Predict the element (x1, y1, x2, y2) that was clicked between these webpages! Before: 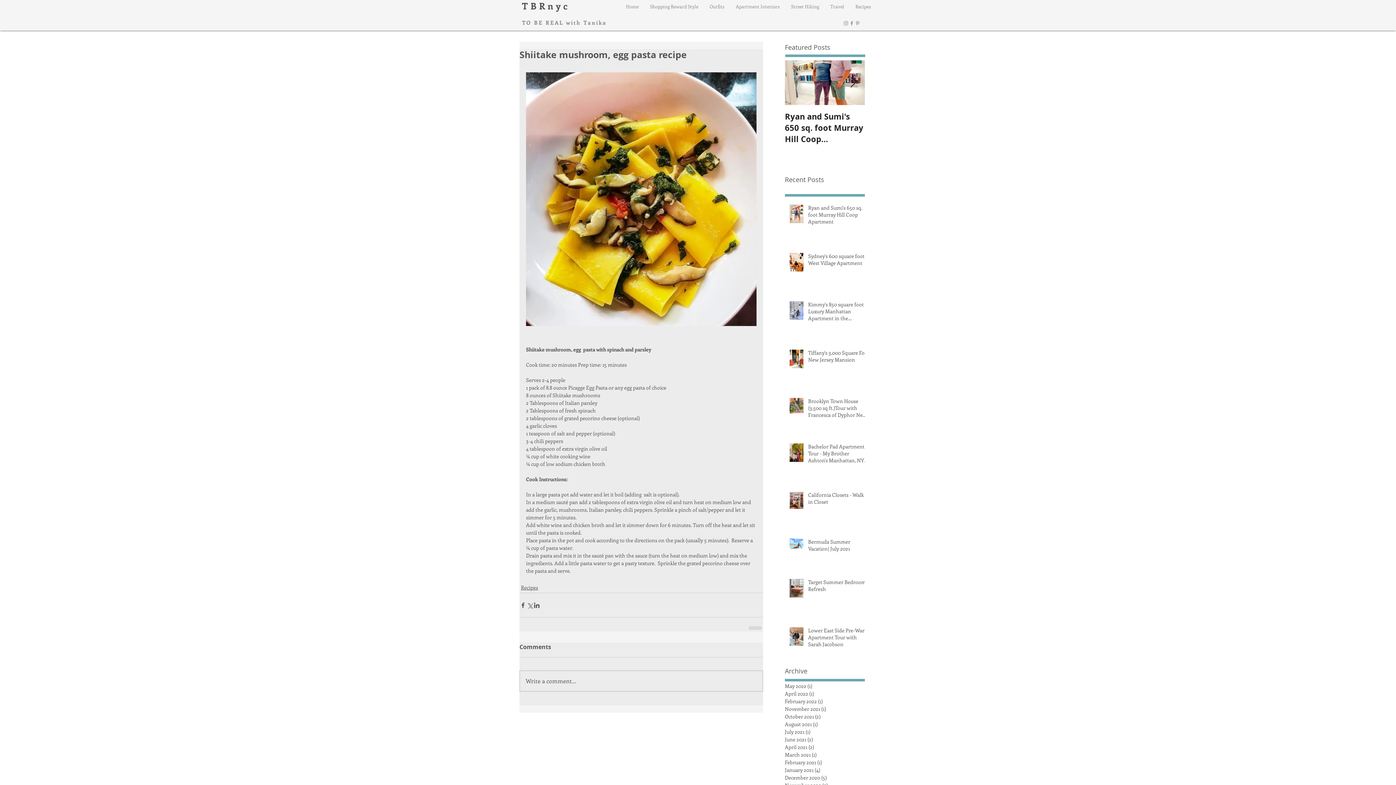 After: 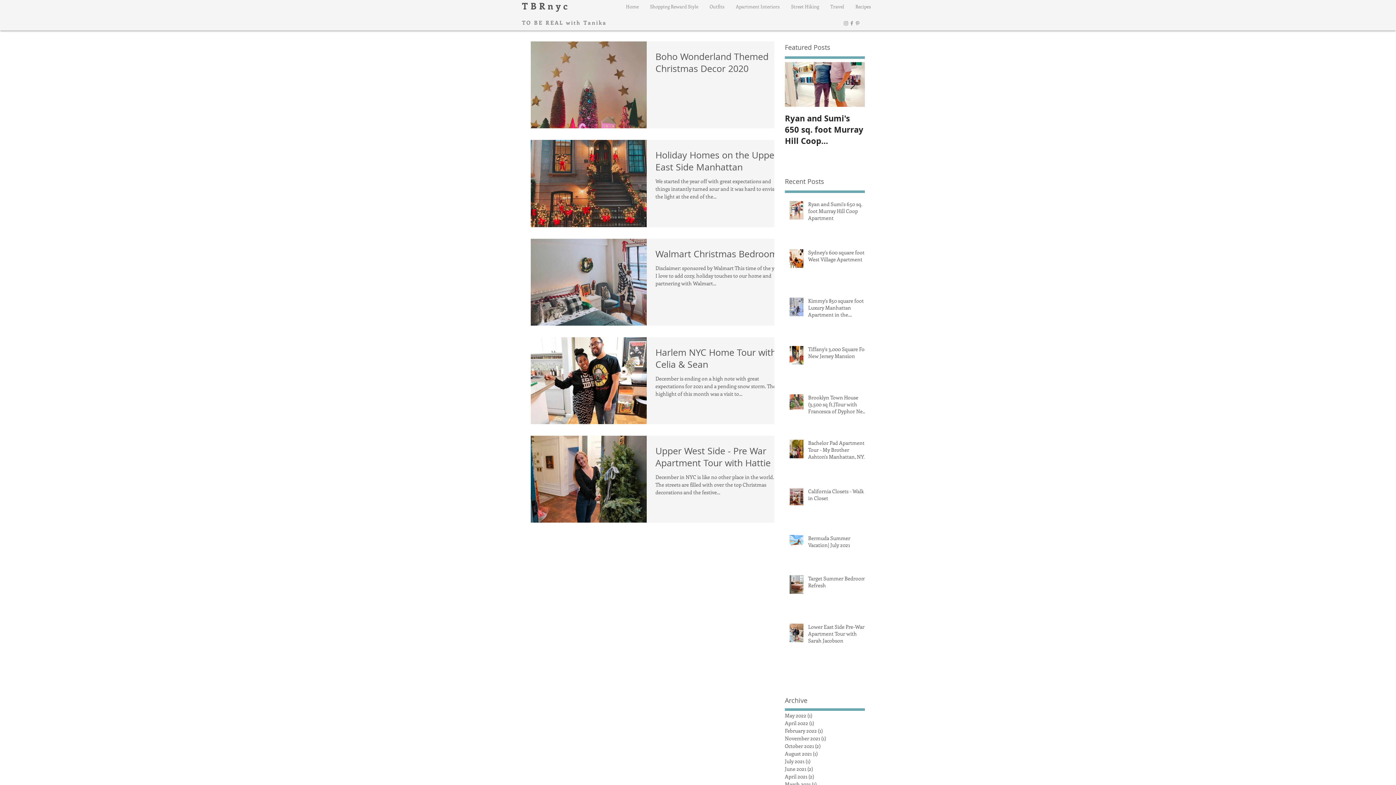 Action: bbox: (785, 774, 861, 781) label: December 2020 (5)
5 posts